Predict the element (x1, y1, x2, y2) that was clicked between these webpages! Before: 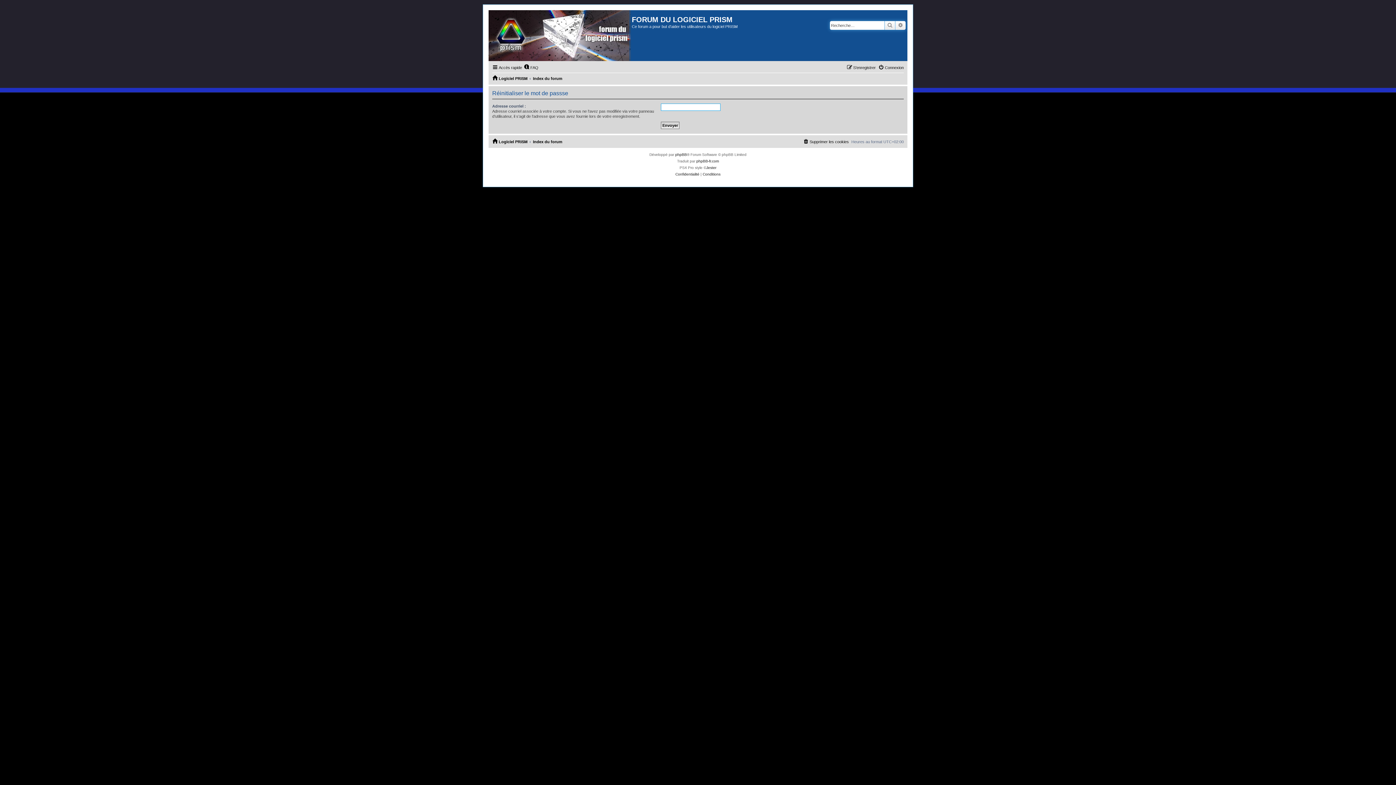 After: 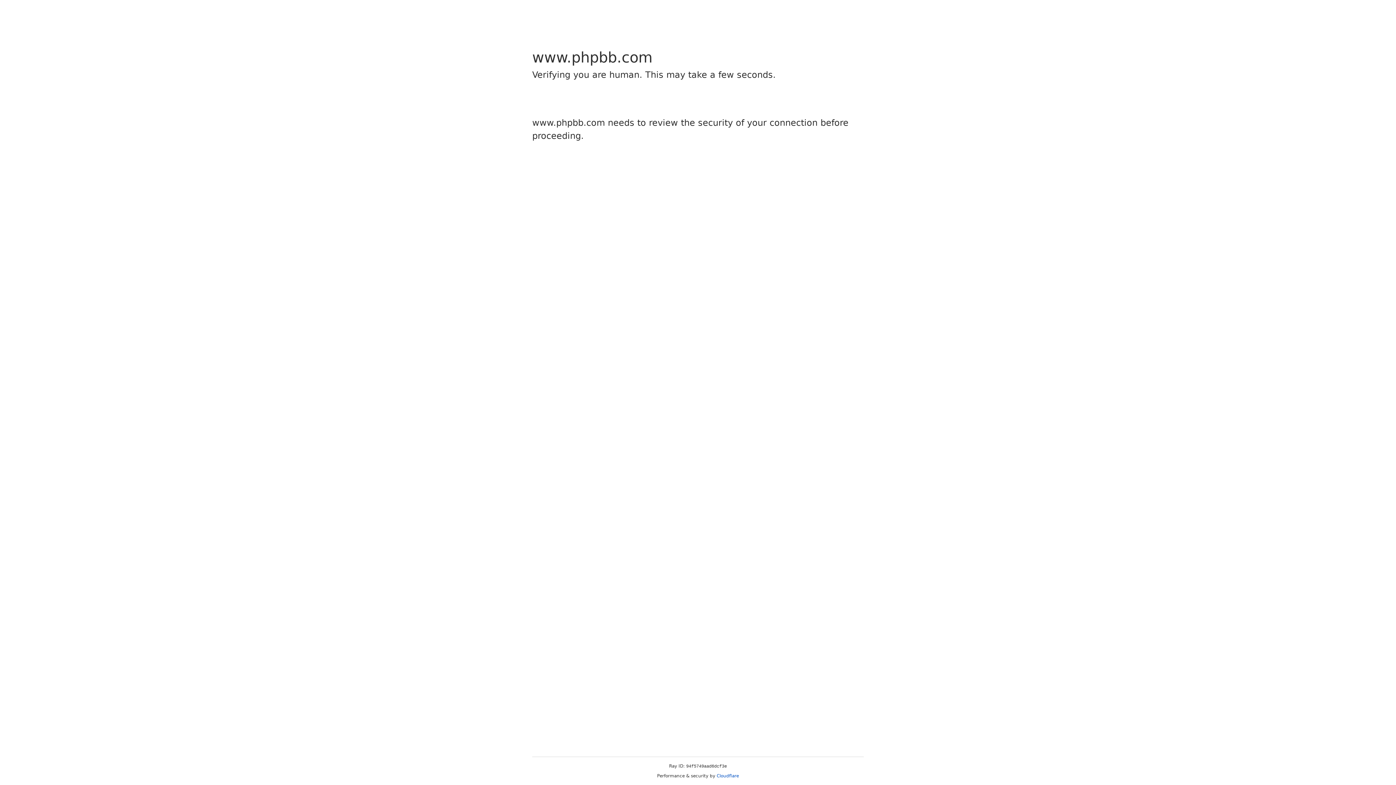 Action: bbox: (675, 151, 687, 158) label: phpBB